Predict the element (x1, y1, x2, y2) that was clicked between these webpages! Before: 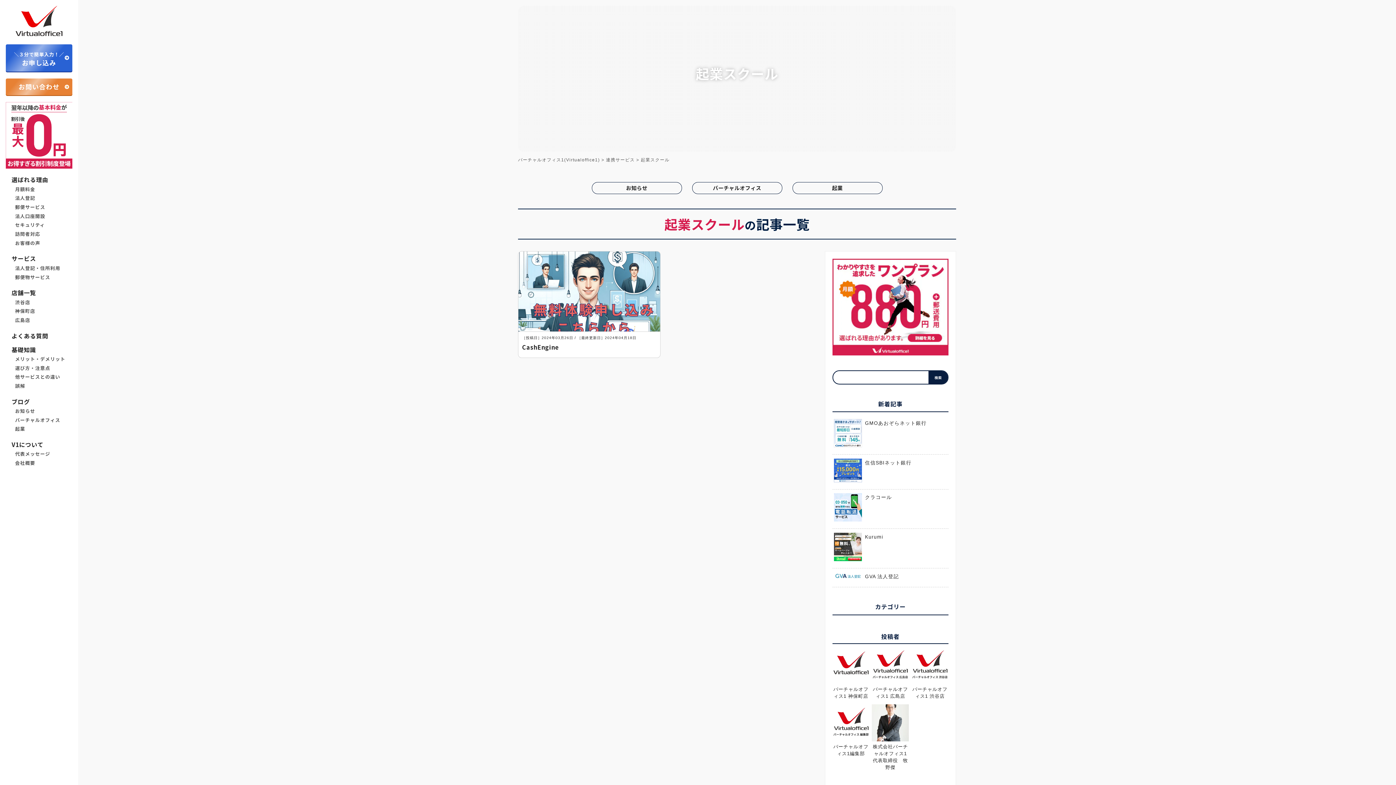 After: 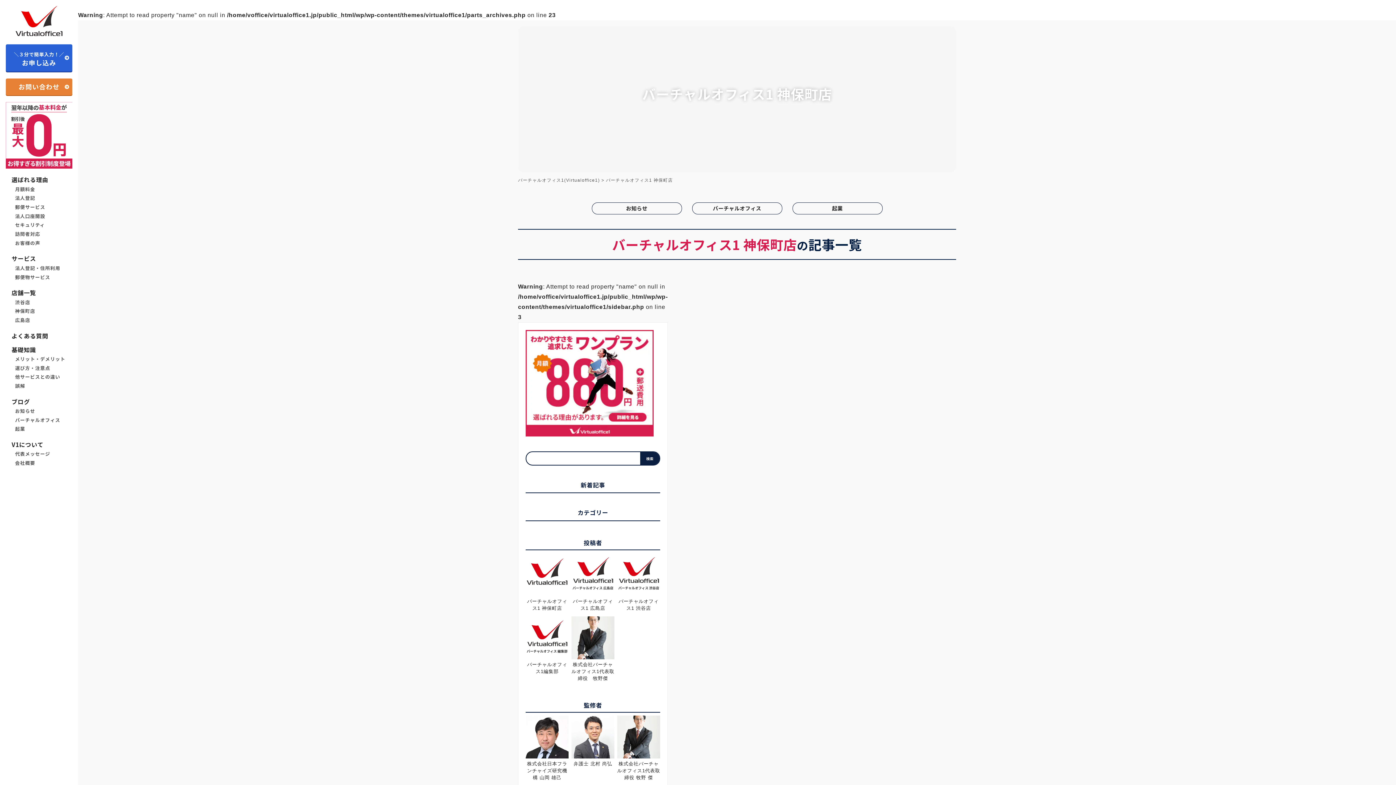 Action: label:  バーチャルオフィス1 神保町店 bbox: (832, 680, 869, 699)